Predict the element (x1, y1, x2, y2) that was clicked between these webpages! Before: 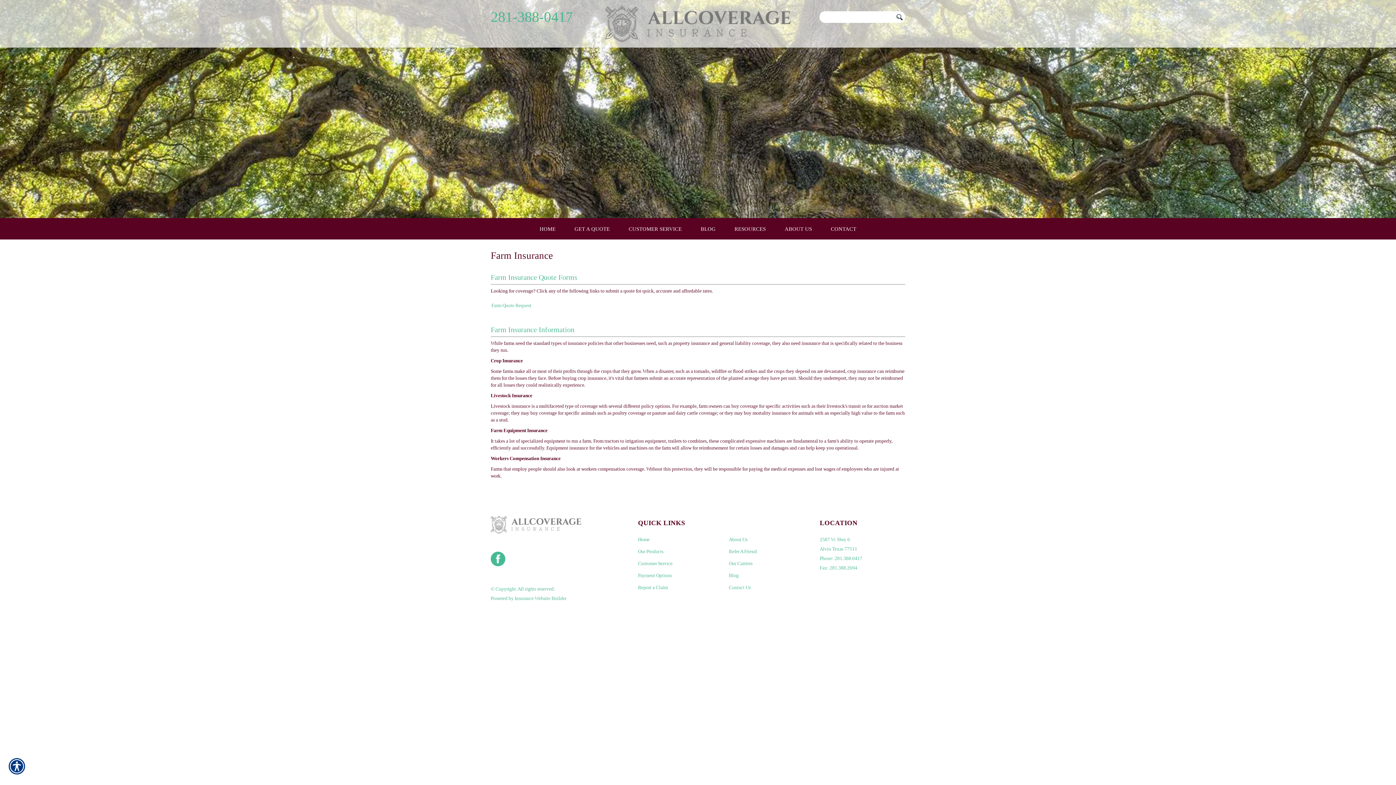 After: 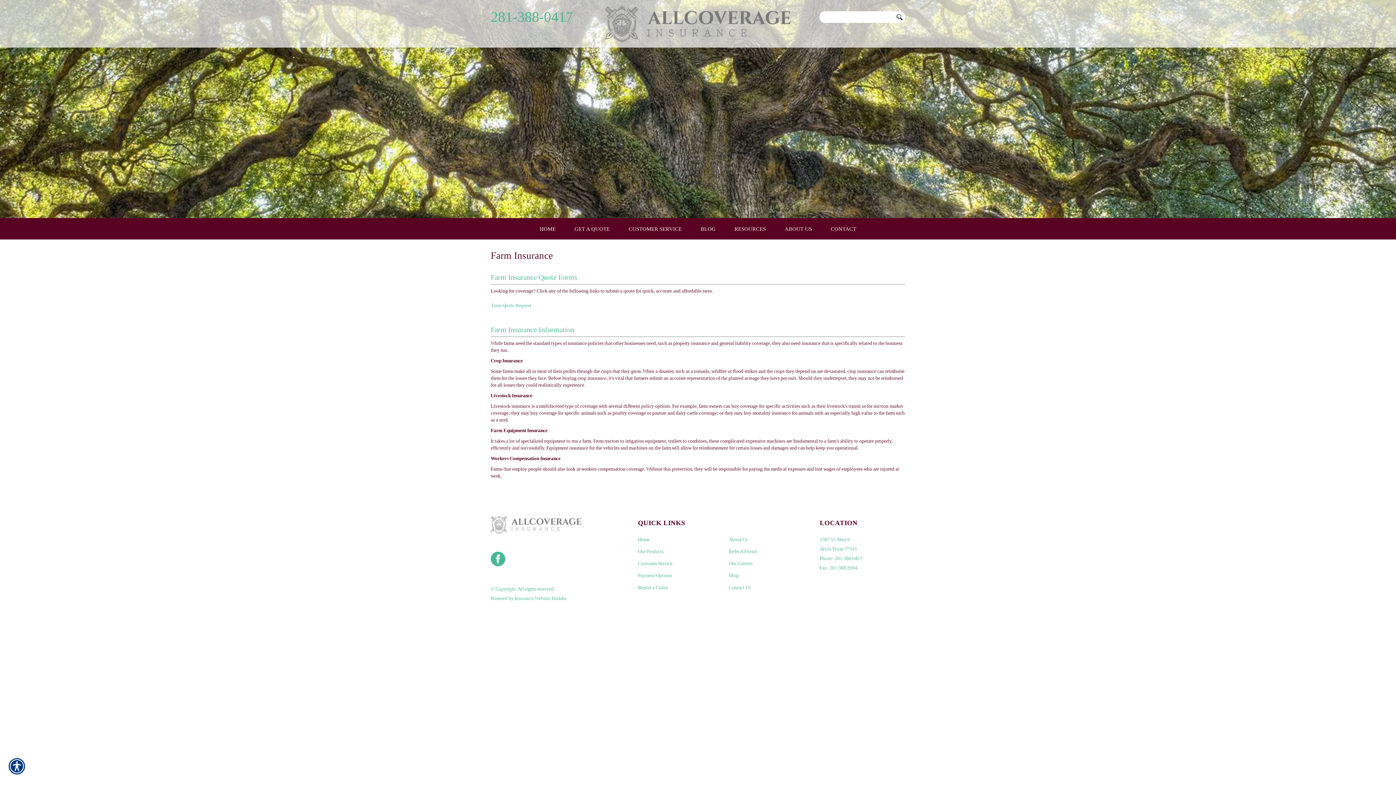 Action: label: 281-388-0417 bbox: (490, 8, 573, 25)